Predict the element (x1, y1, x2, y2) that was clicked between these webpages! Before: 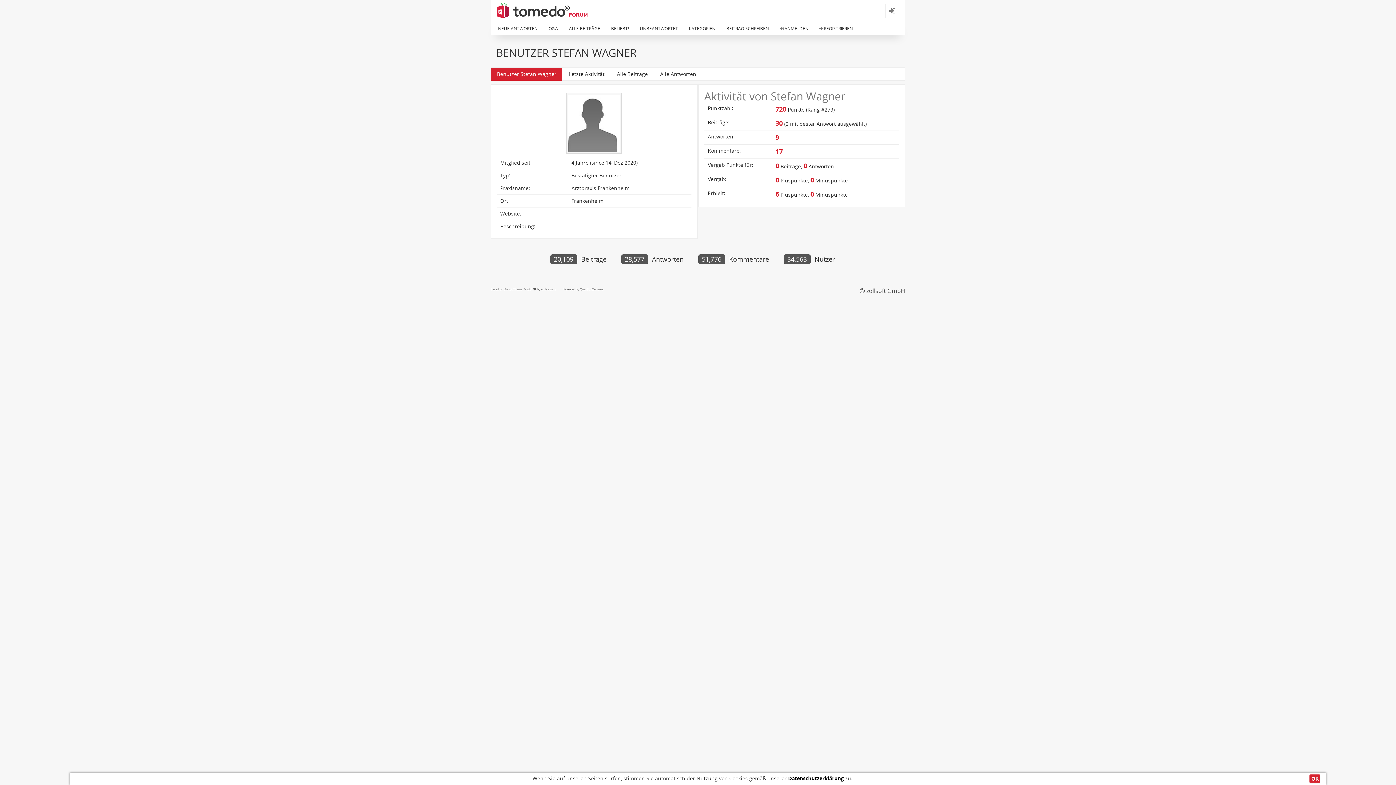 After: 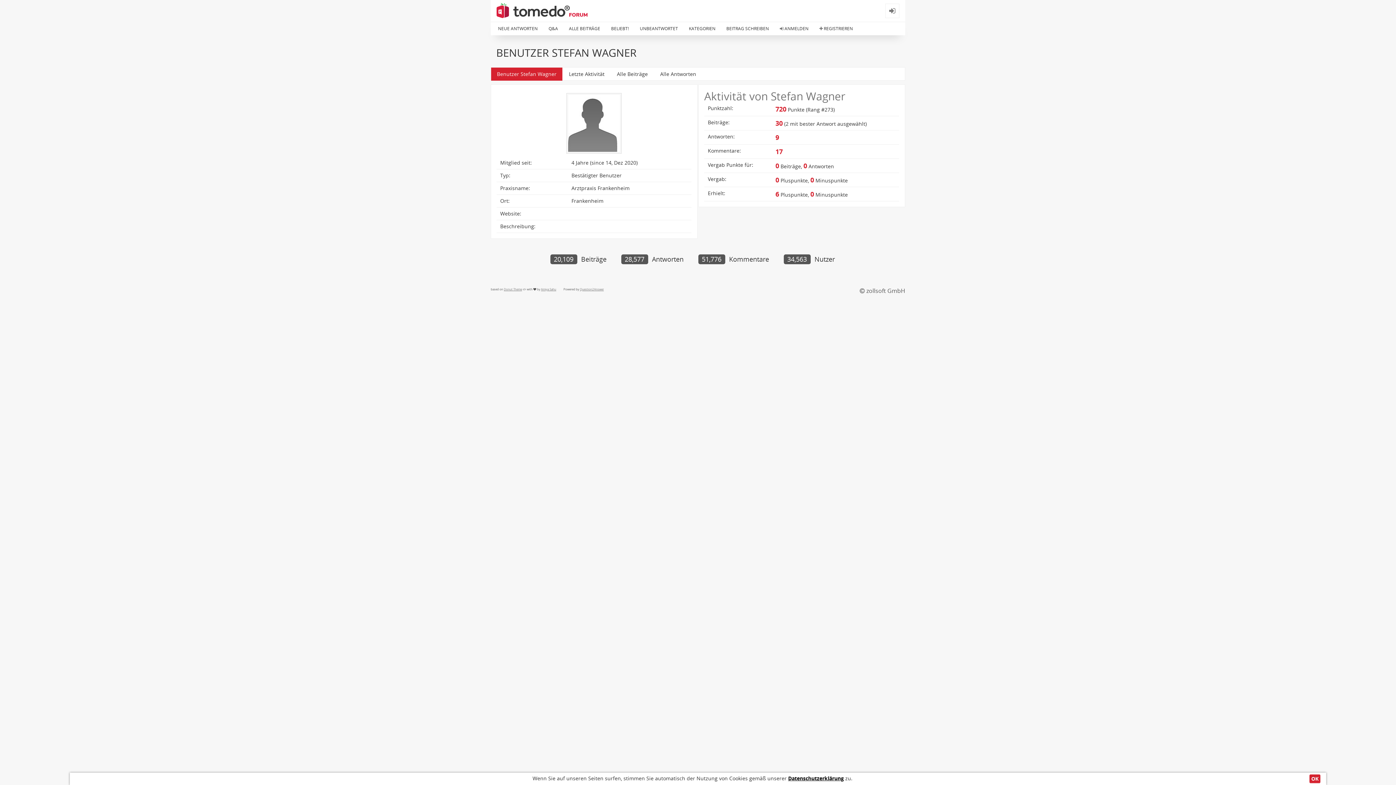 Action: bbox: (566, 119, 621, 126)